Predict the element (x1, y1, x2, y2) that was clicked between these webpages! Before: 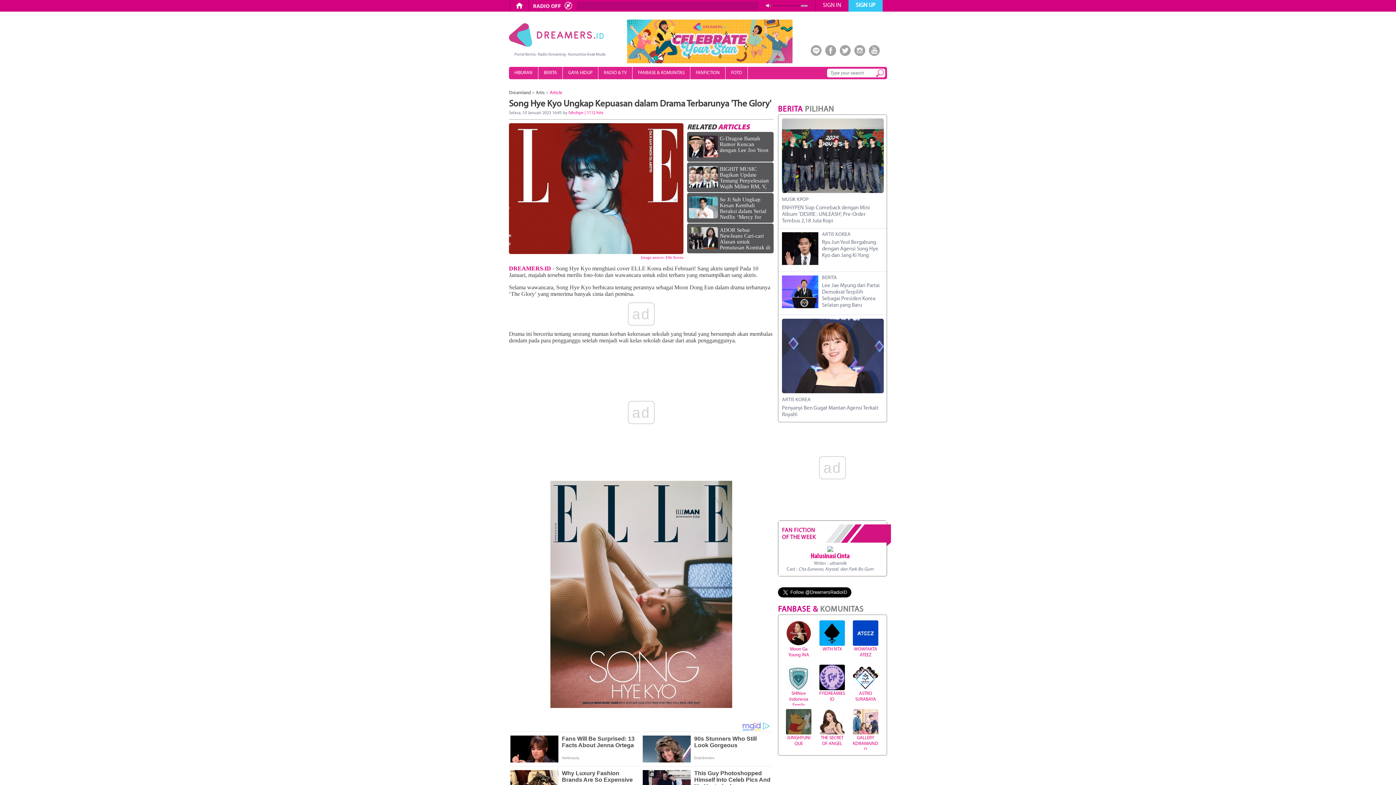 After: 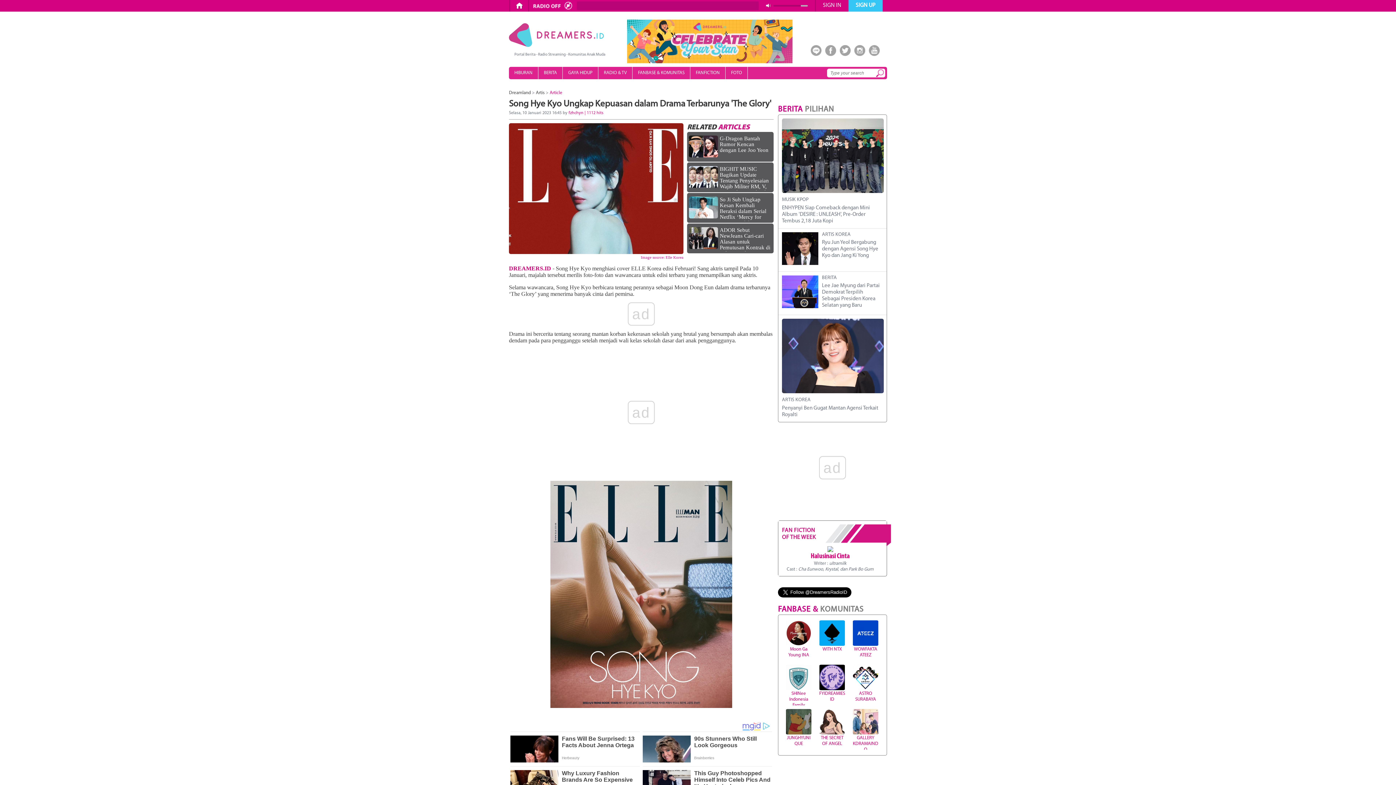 Action: bbox: (785, 620, 812, 646)